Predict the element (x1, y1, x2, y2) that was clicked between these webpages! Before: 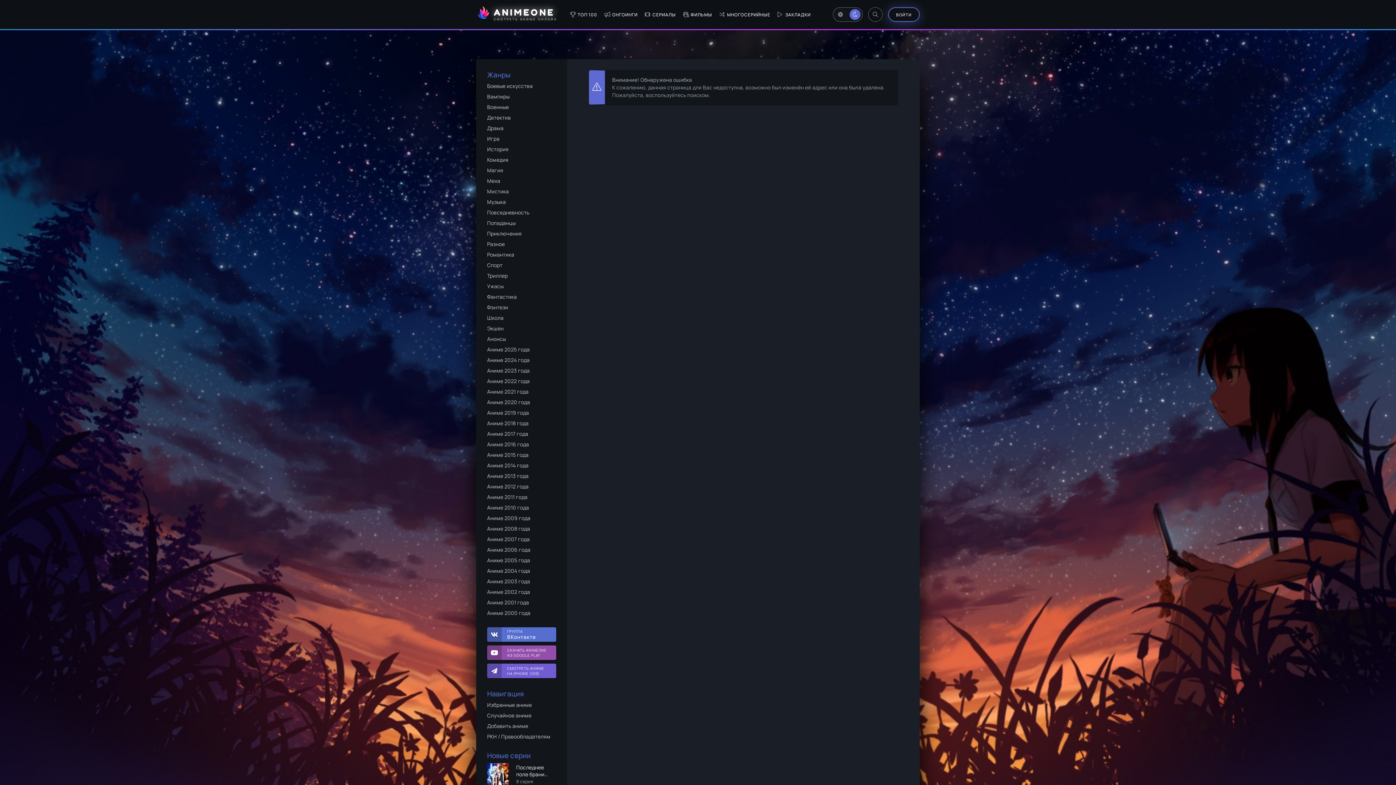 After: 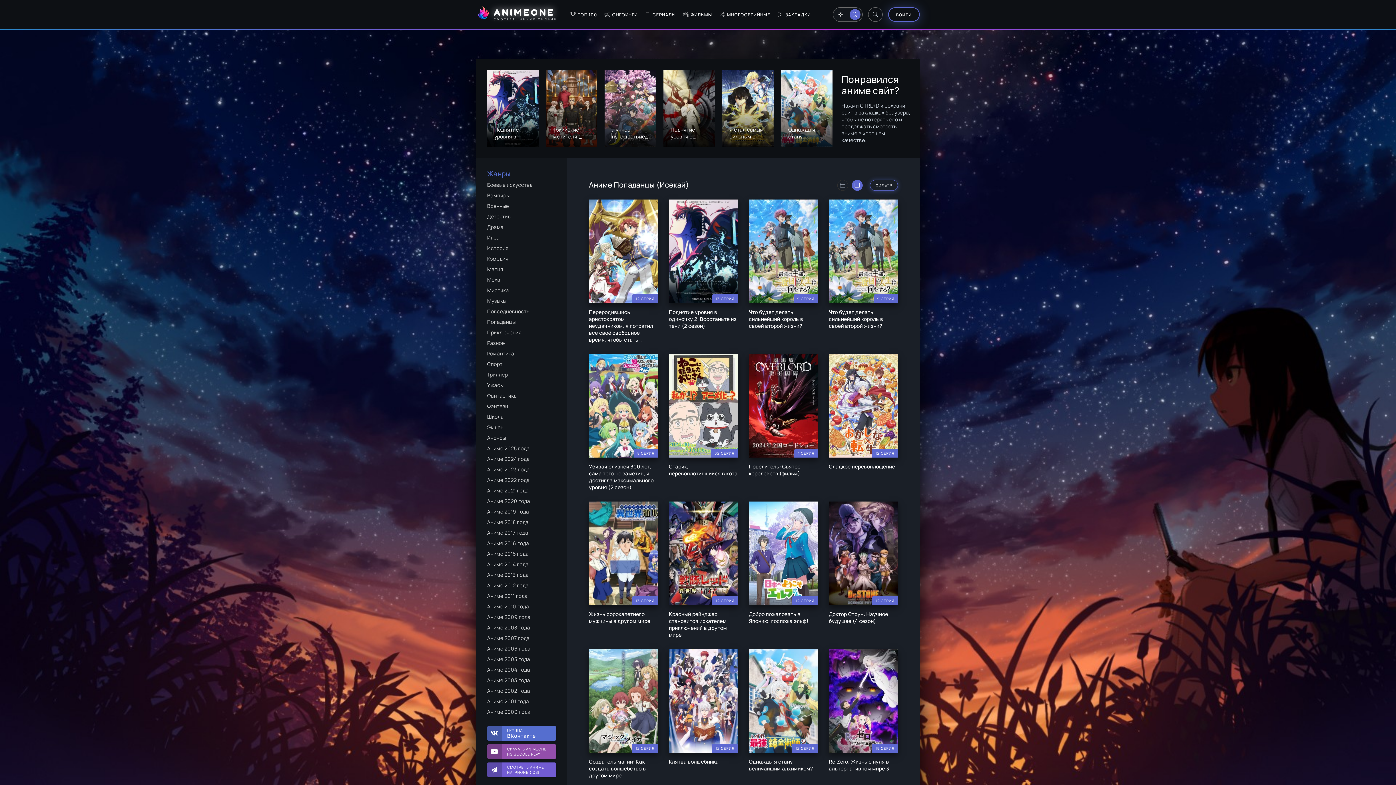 Action: bbox: (487, 219, 556, 226) label: Попаданцы